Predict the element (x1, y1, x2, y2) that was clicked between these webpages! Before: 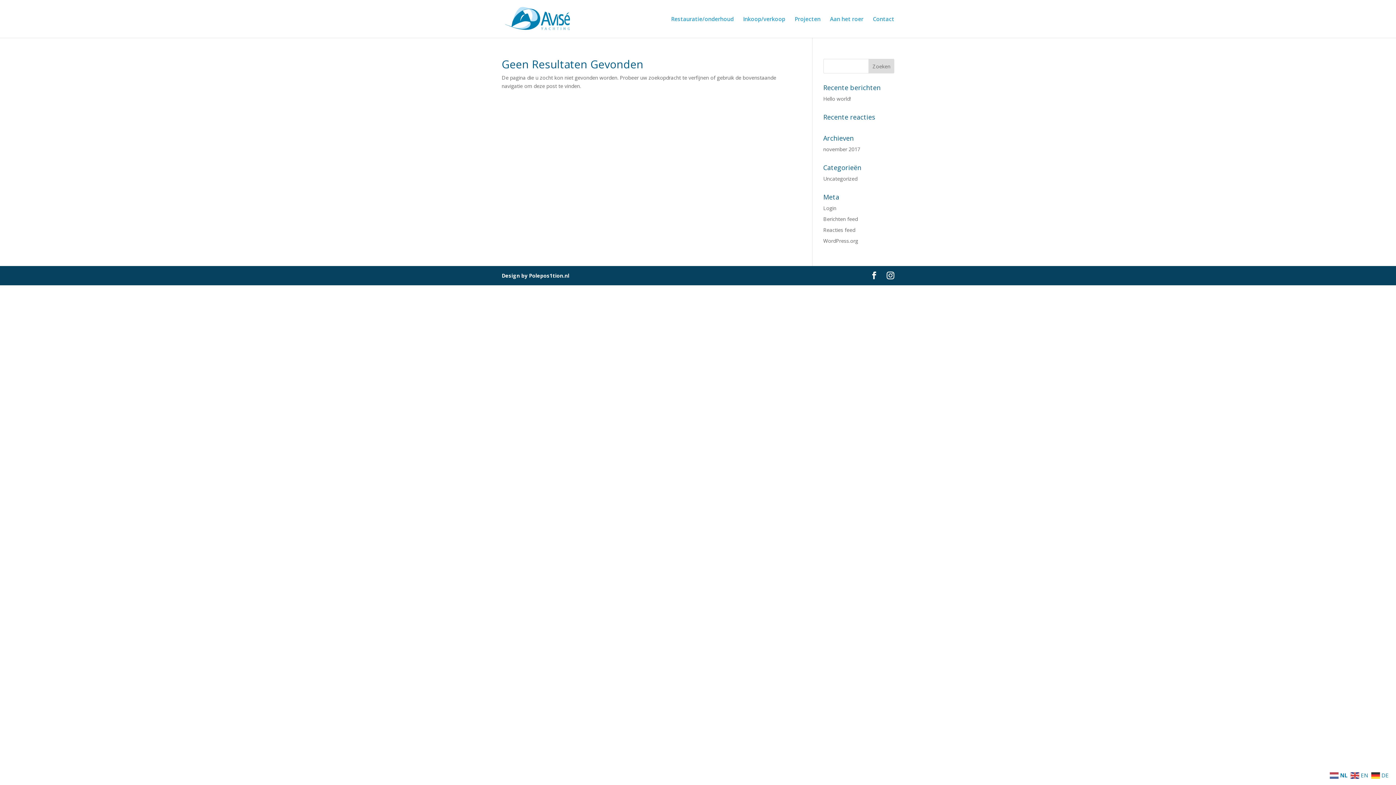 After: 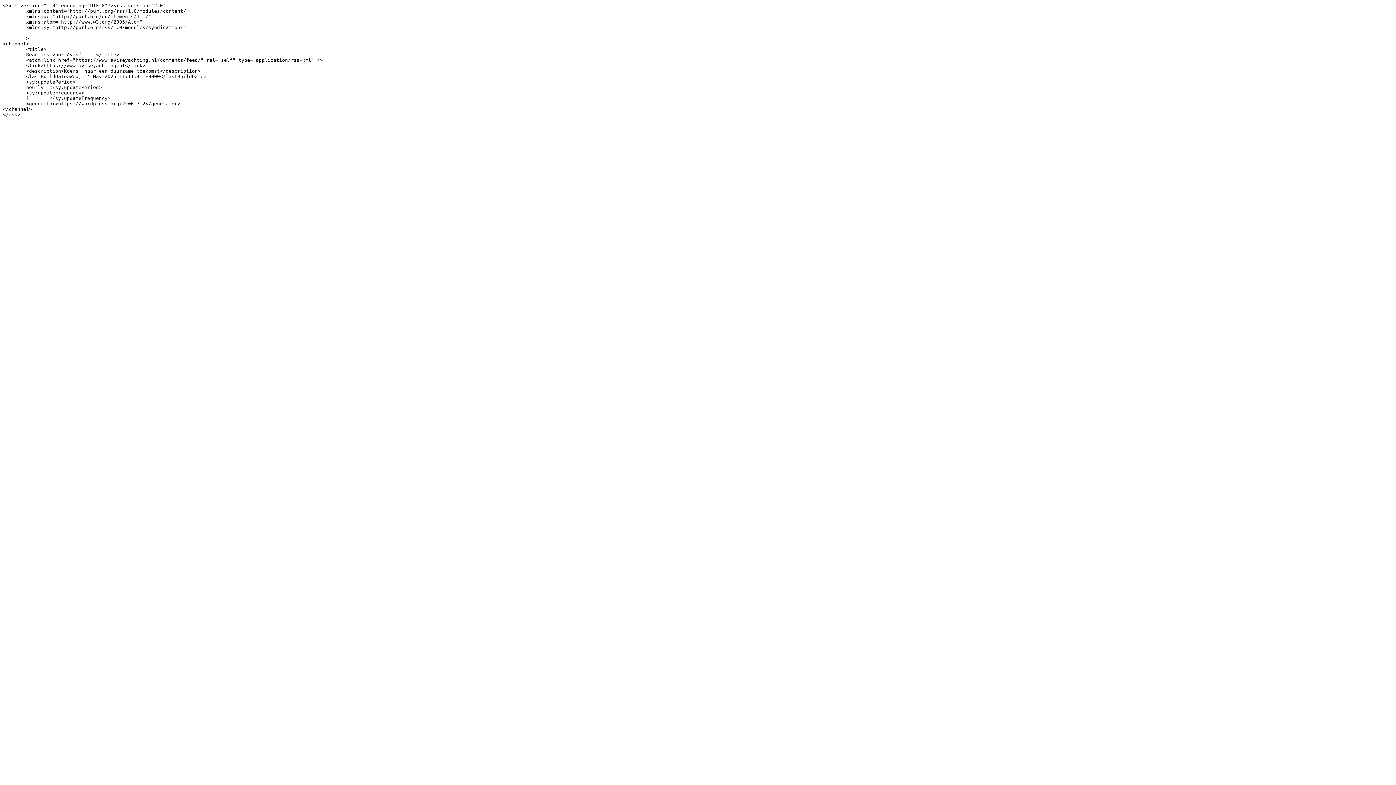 Action: bbox: (823, 226, 855, 233) label: Reacties feed